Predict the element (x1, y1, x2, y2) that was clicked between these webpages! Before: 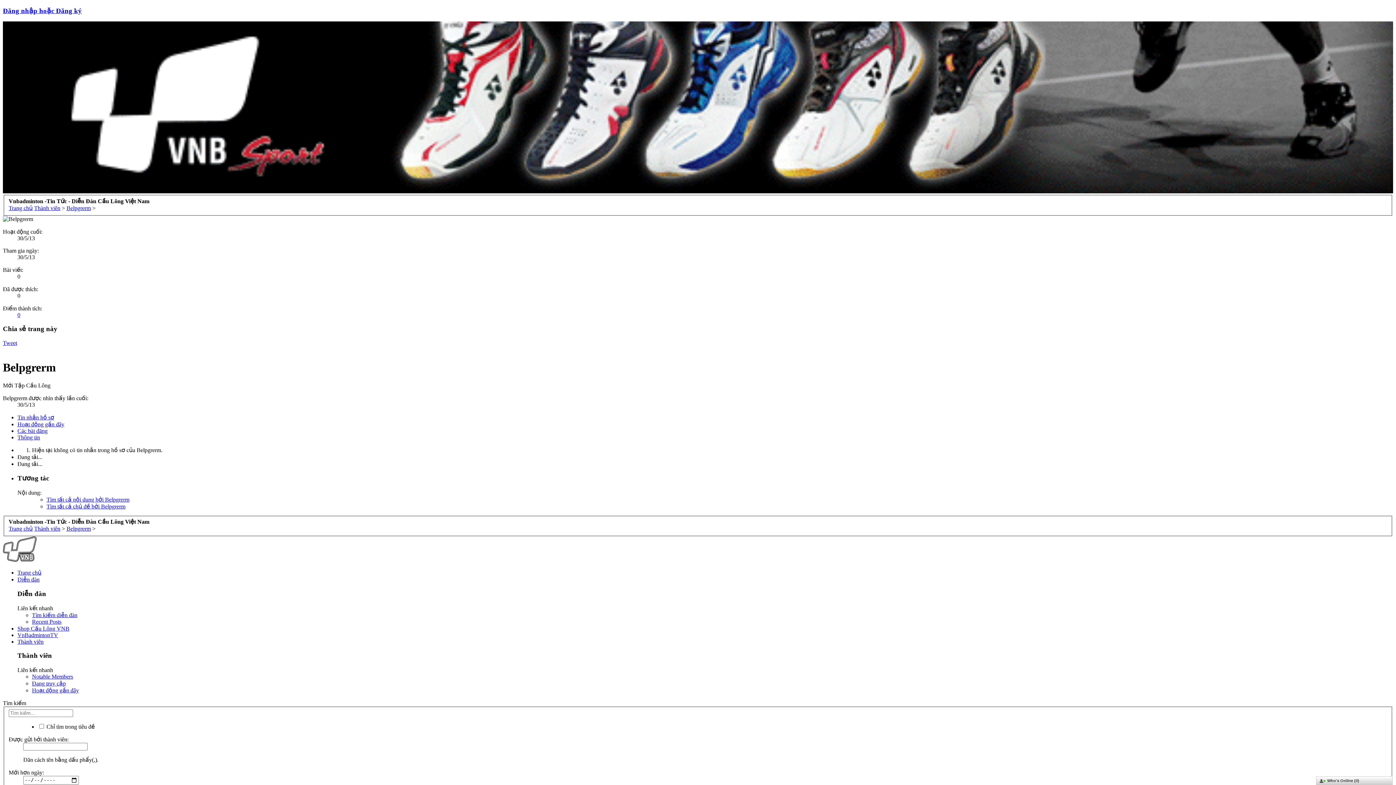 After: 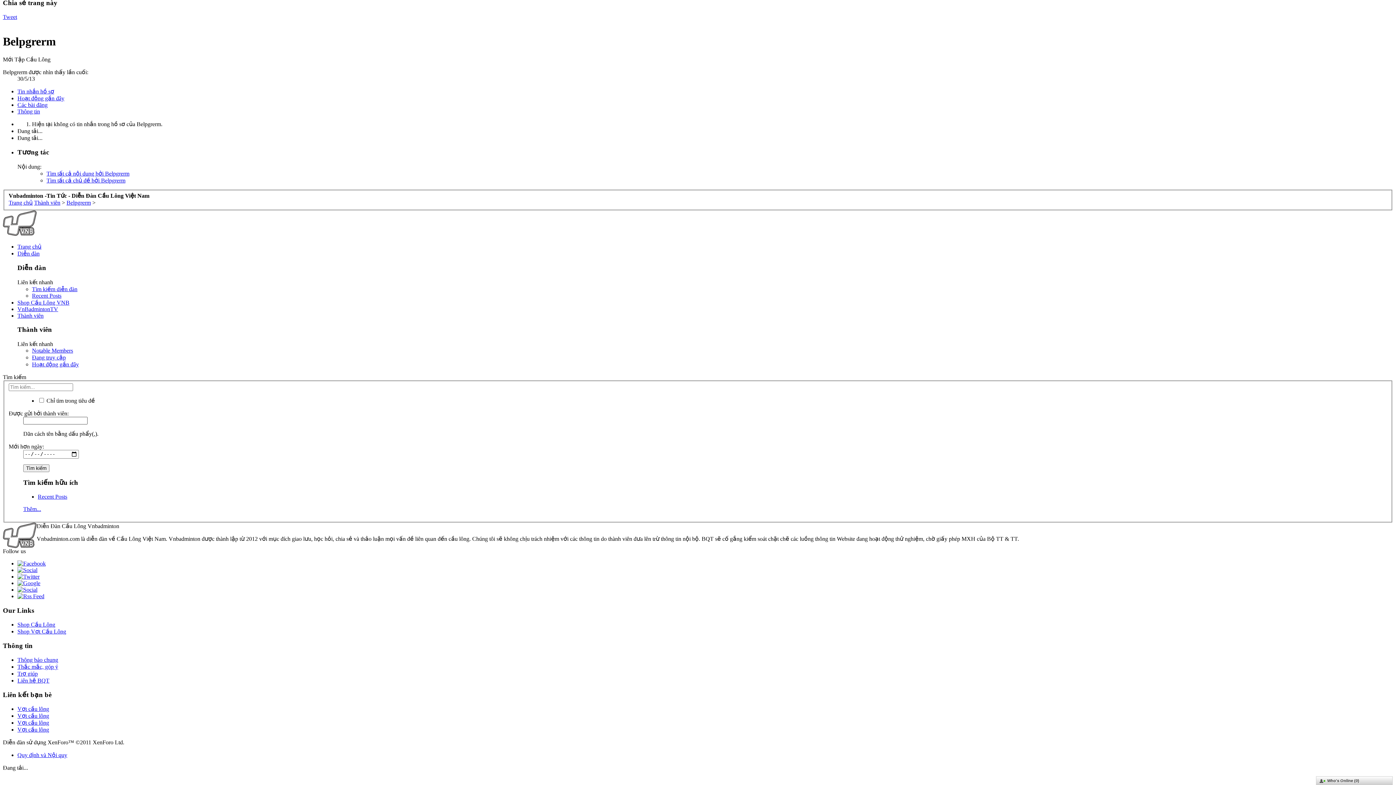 Action: bbox: (17, 414, 54, 420) label: Tin nhắn hồ sơ